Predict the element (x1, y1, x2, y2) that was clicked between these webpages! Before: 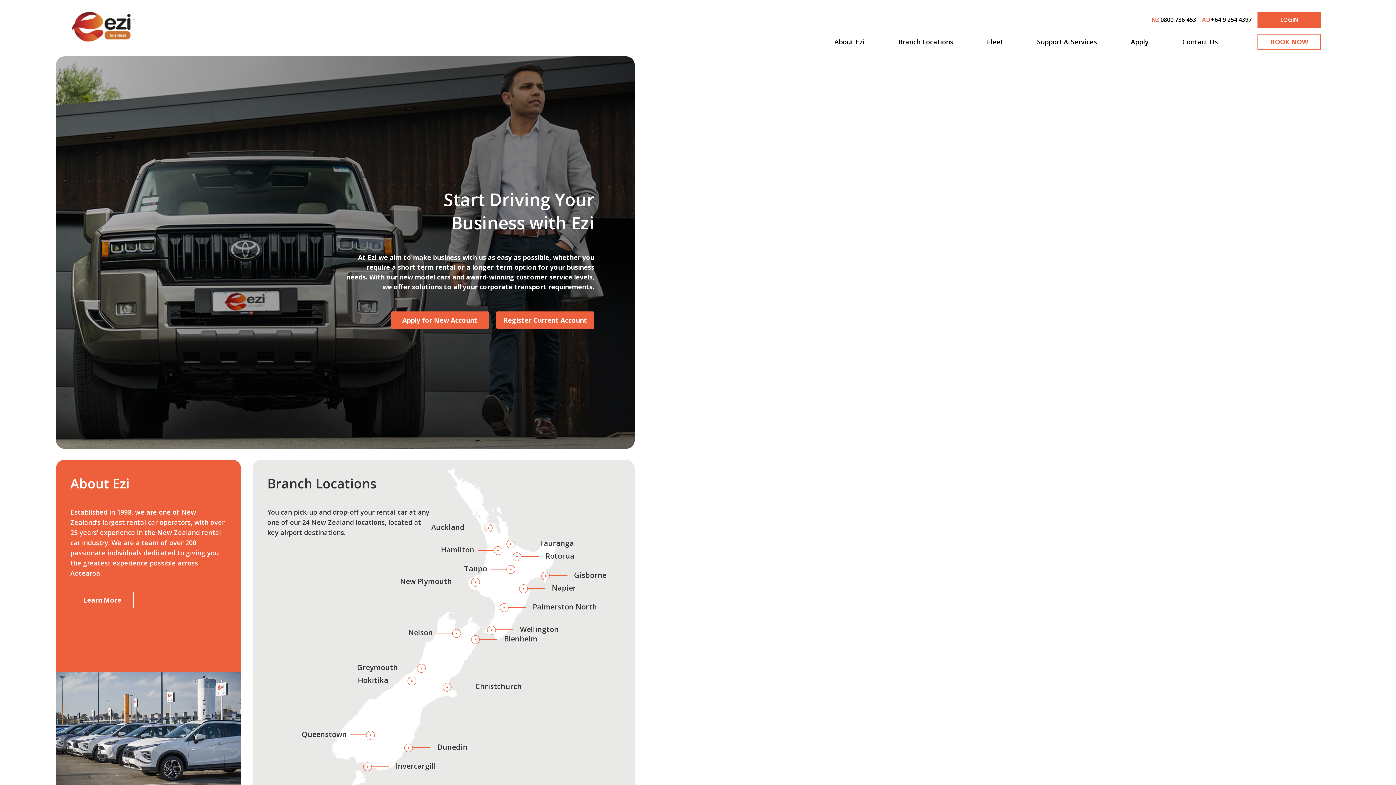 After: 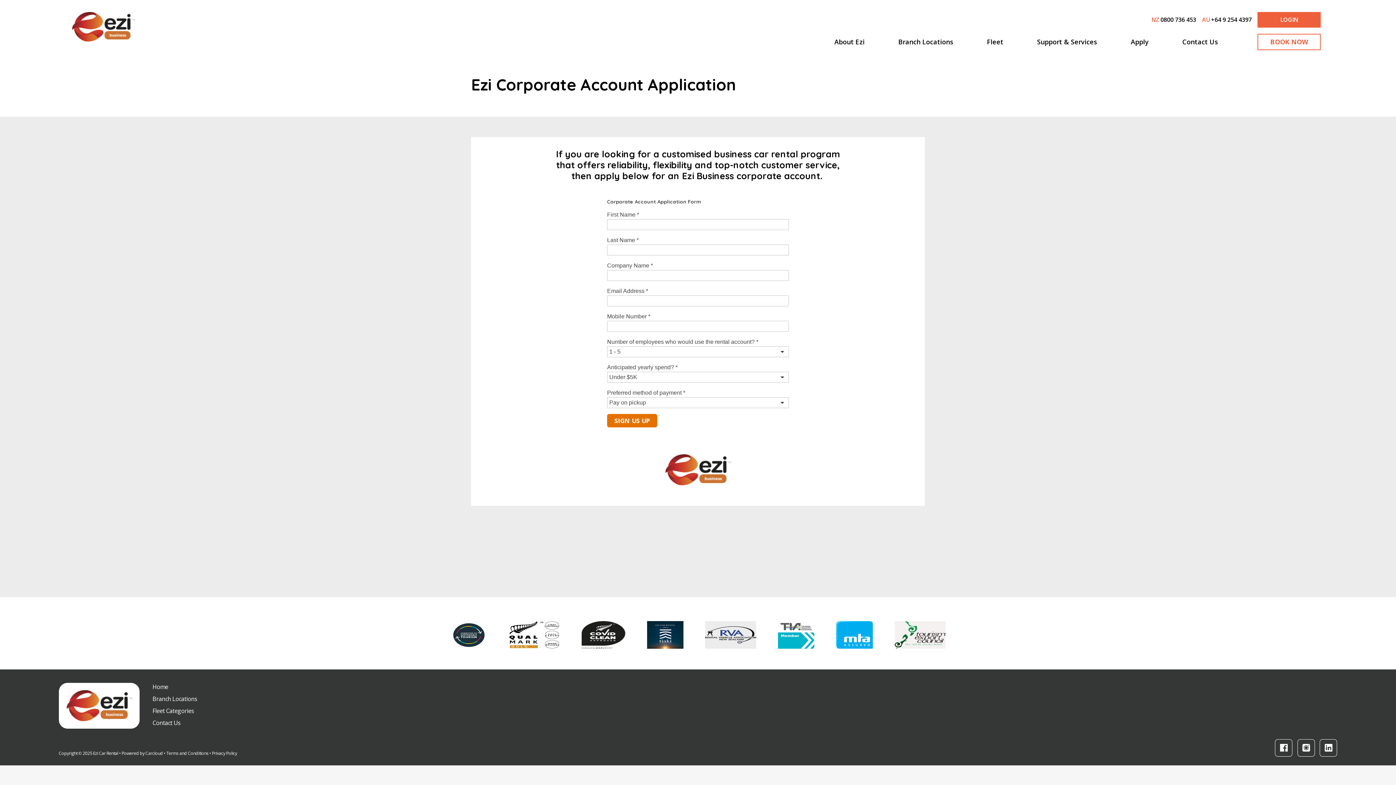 Action: label: Apply bbox: (1131, 31, 1148, 52)